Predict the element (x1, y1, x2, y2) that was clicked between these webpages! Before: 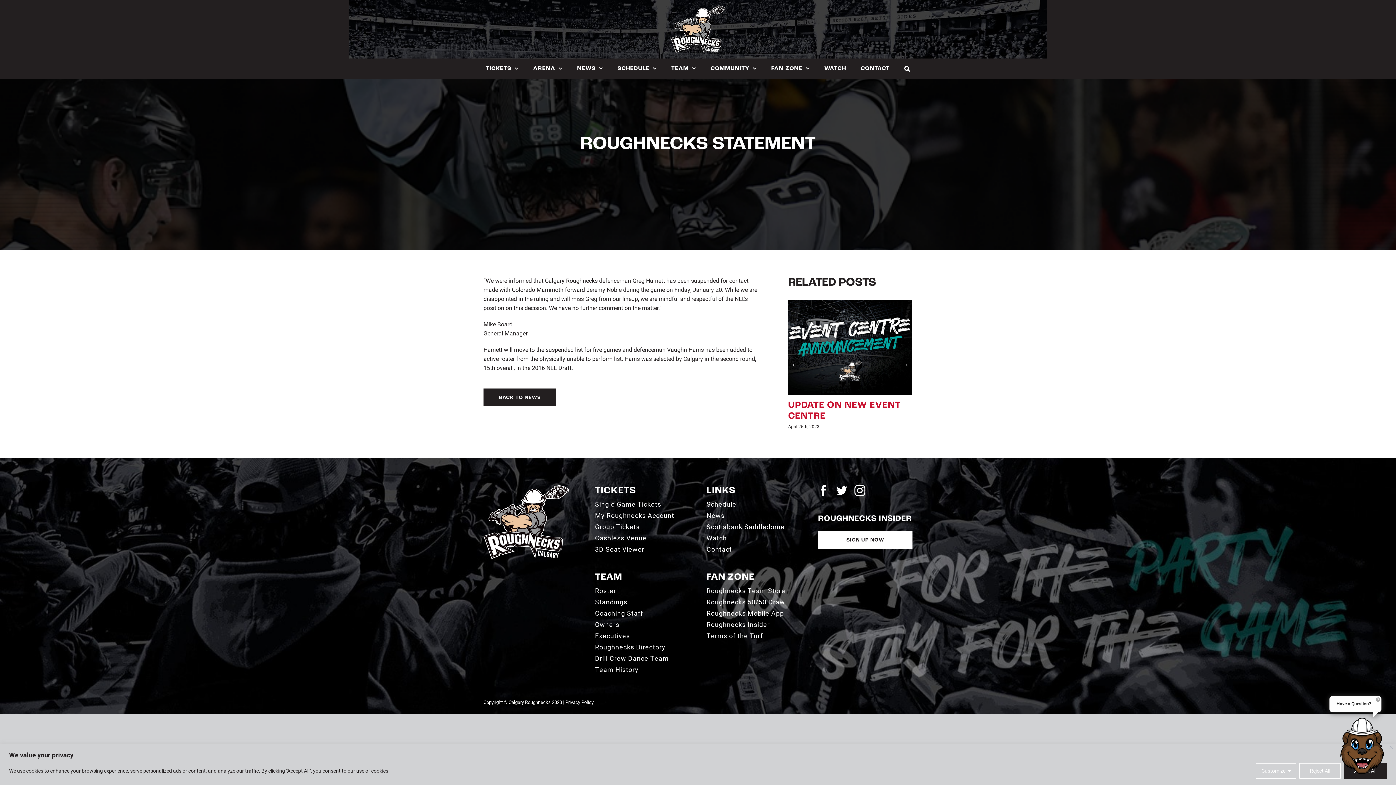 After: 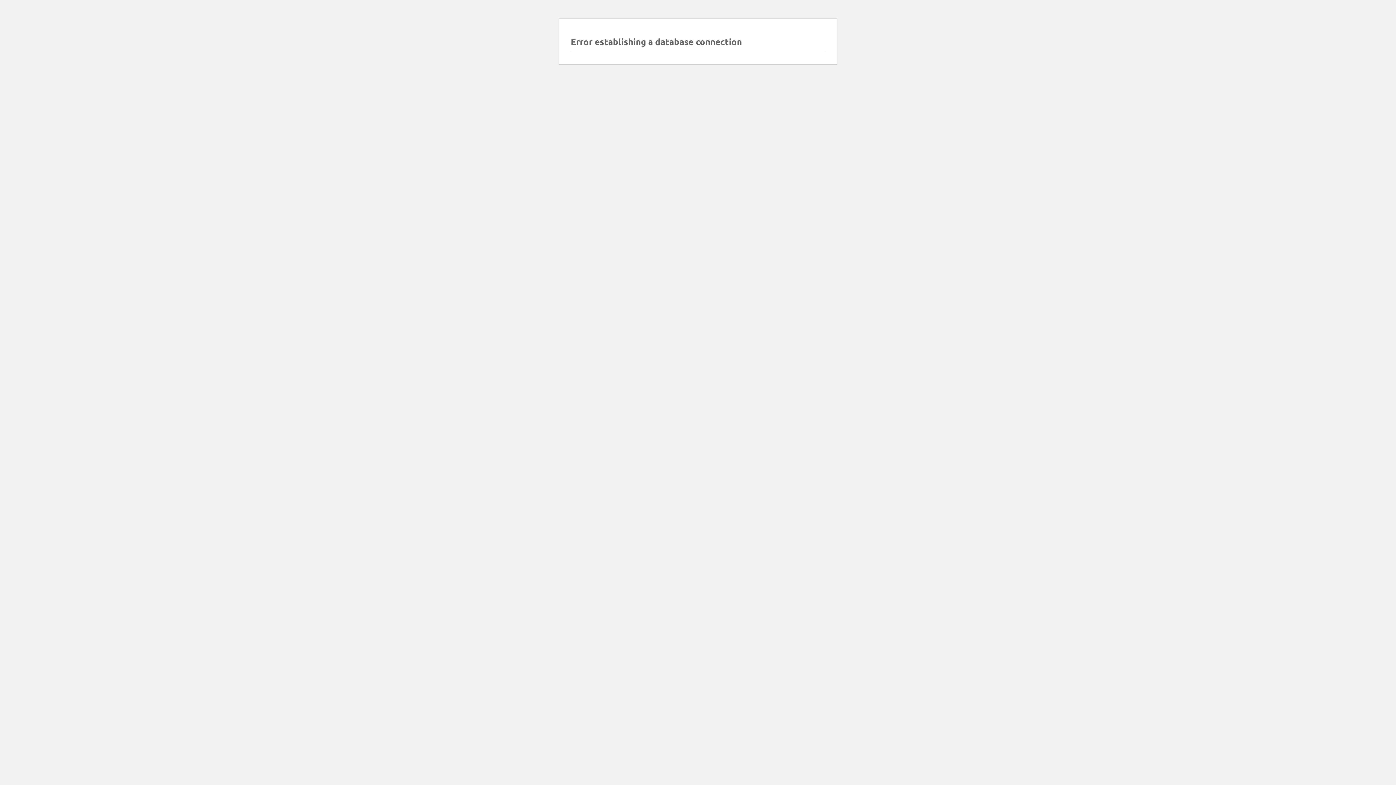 Action: label: Single Game Tickets bbox: (595, 500, 689, 508)